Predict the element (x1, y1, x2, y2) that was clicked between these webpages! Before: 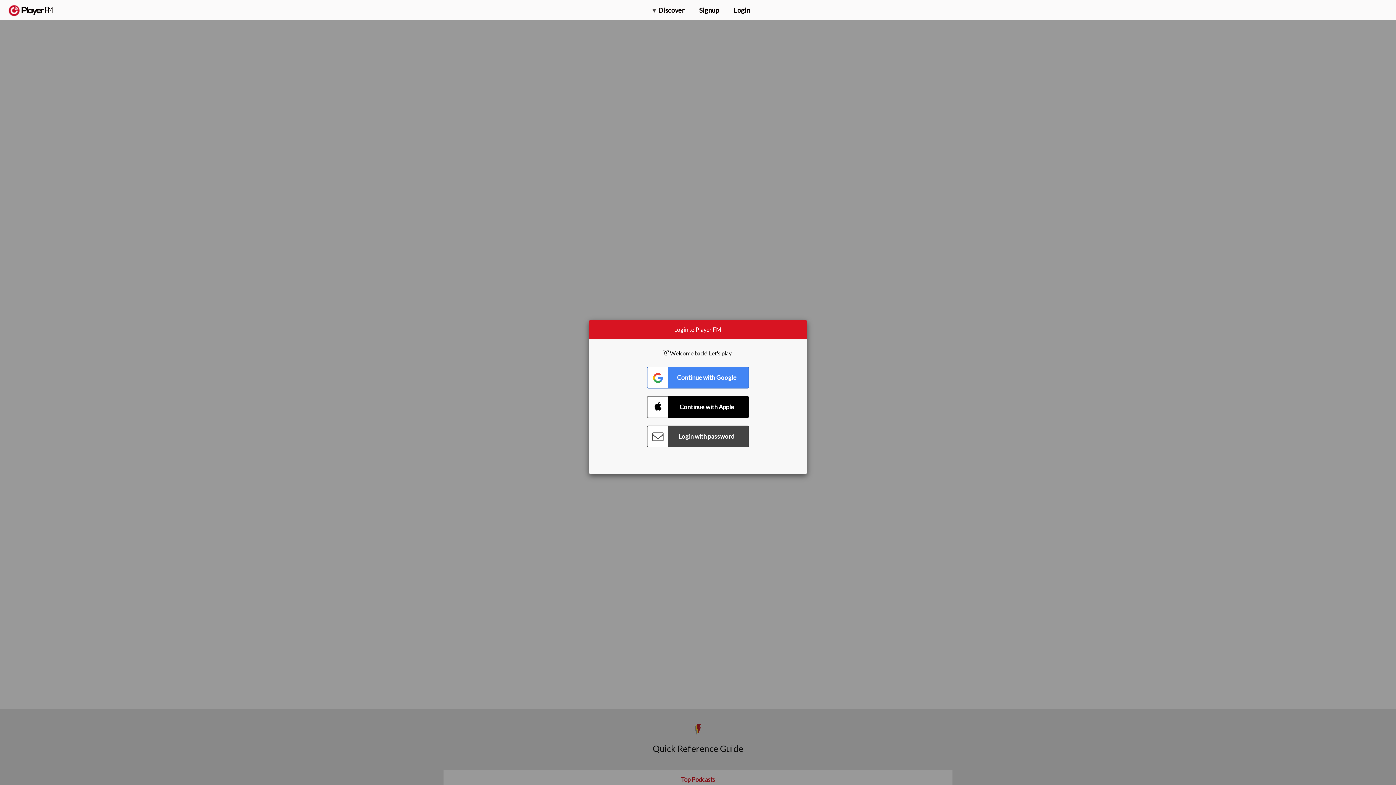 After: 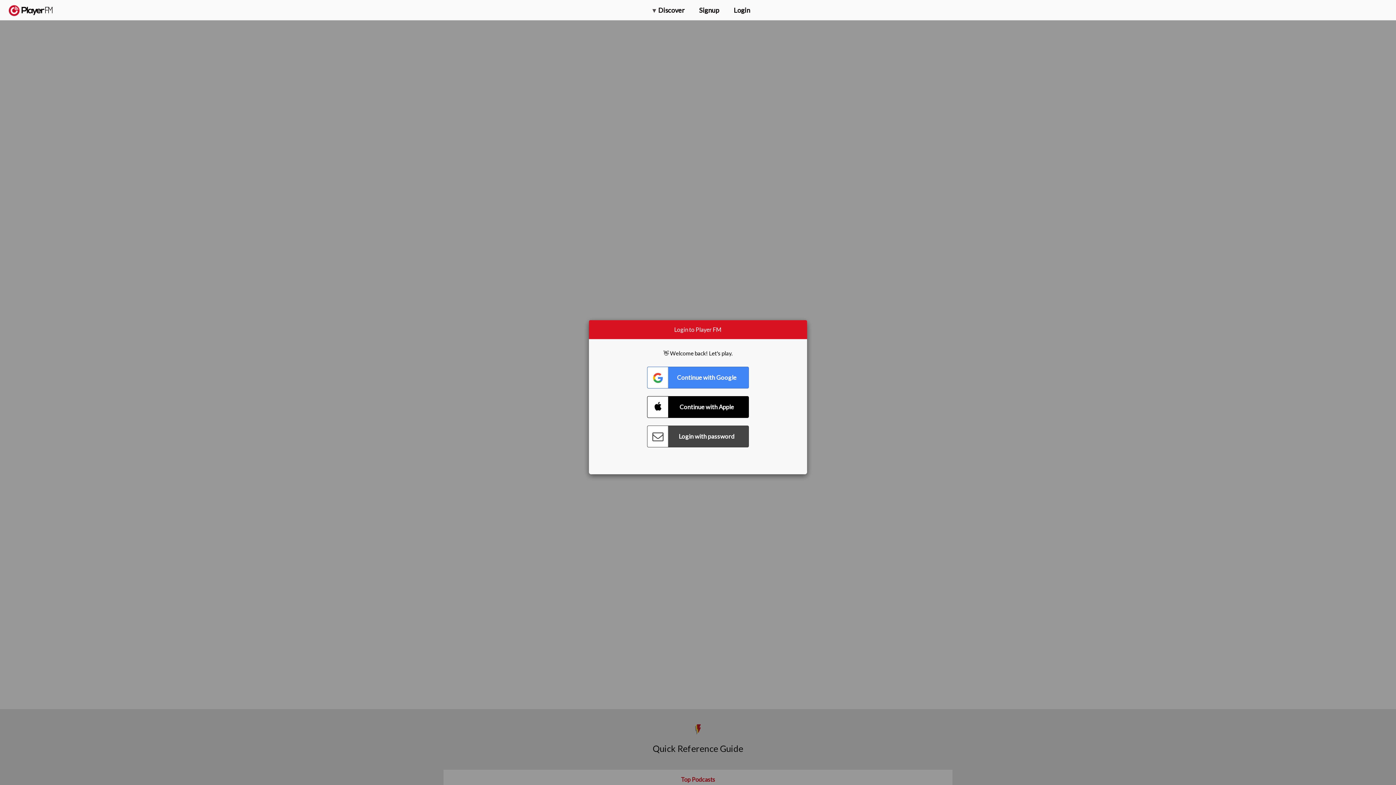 Action: label: Search bbox: (1357, 5, 1365, 12)